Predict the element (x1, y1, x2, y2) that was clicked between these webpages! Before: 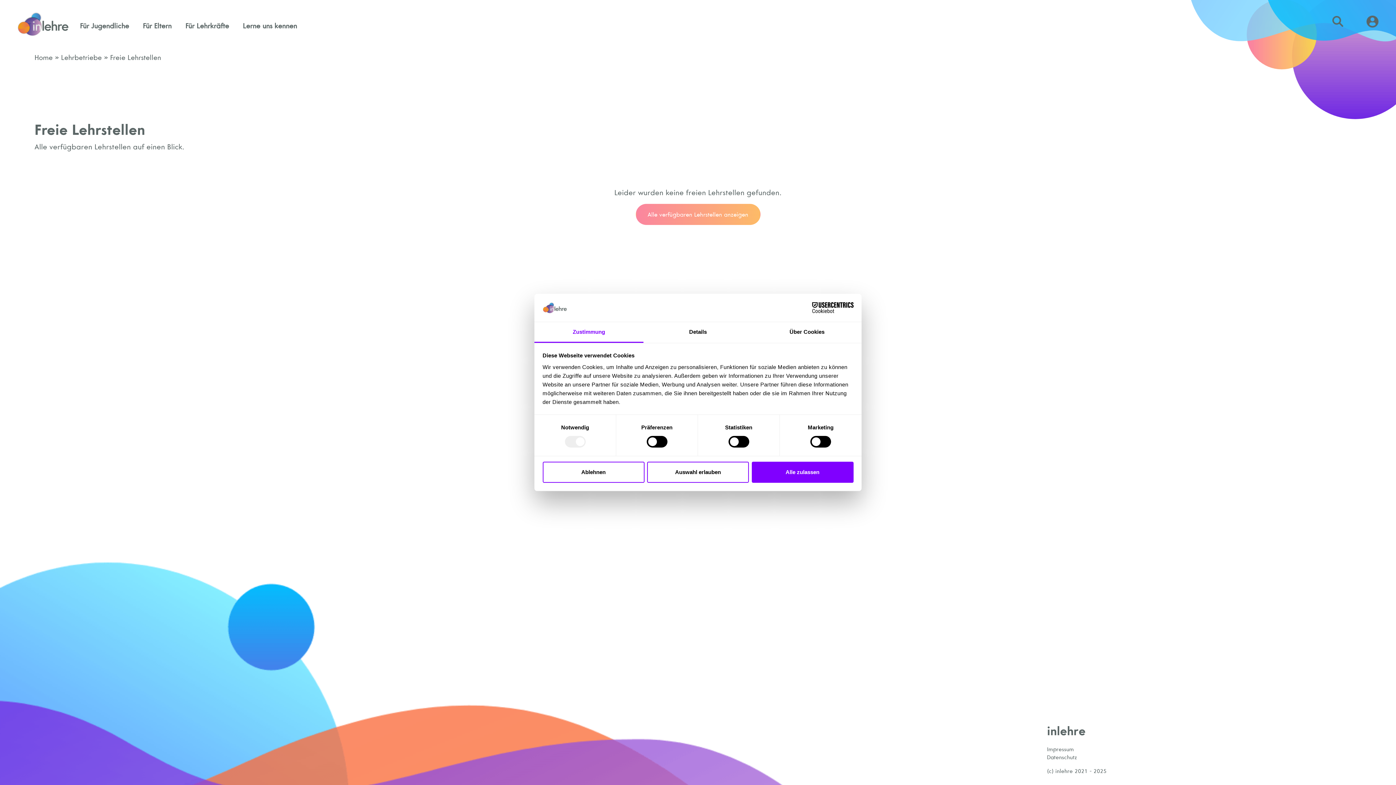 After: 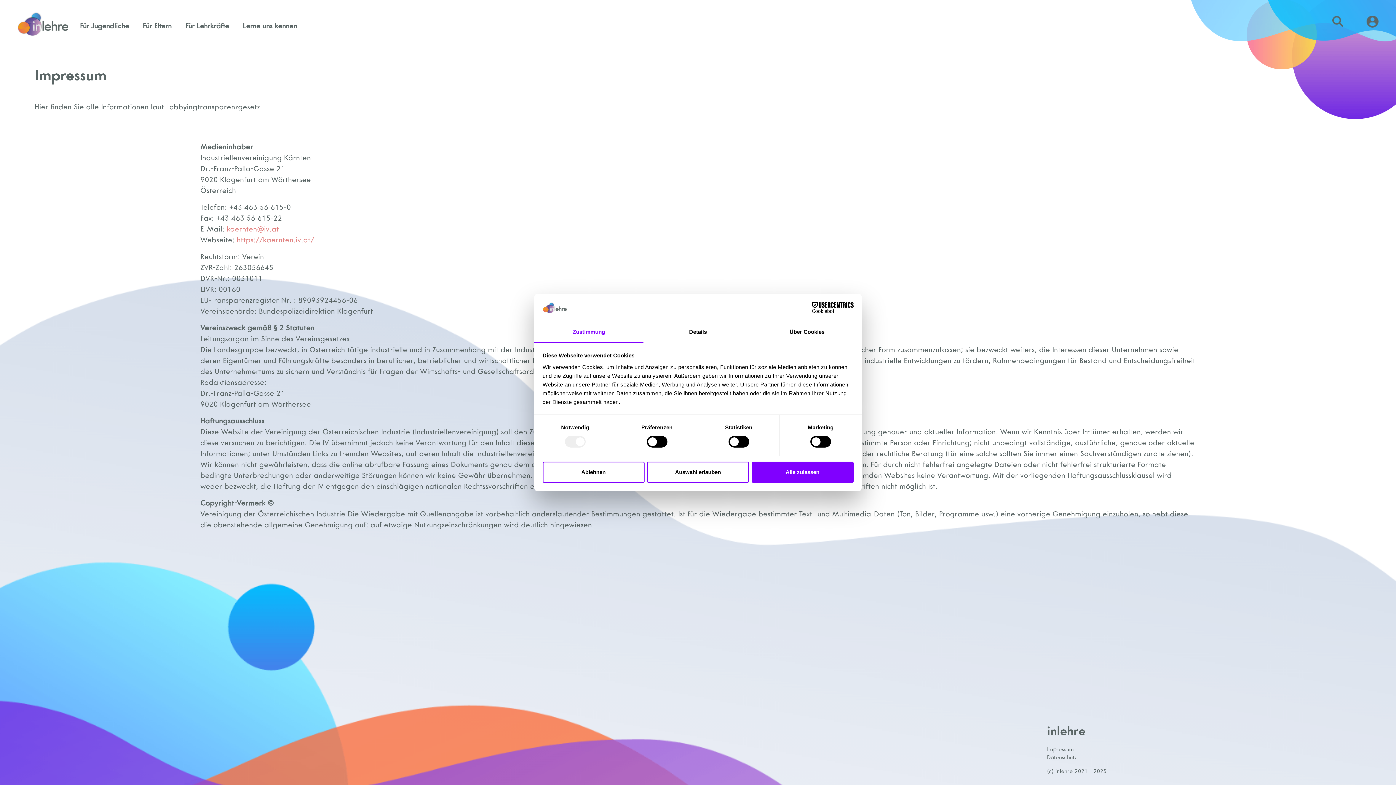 Action: bbox: (1047, 746, 1074, 753) label: Impressum